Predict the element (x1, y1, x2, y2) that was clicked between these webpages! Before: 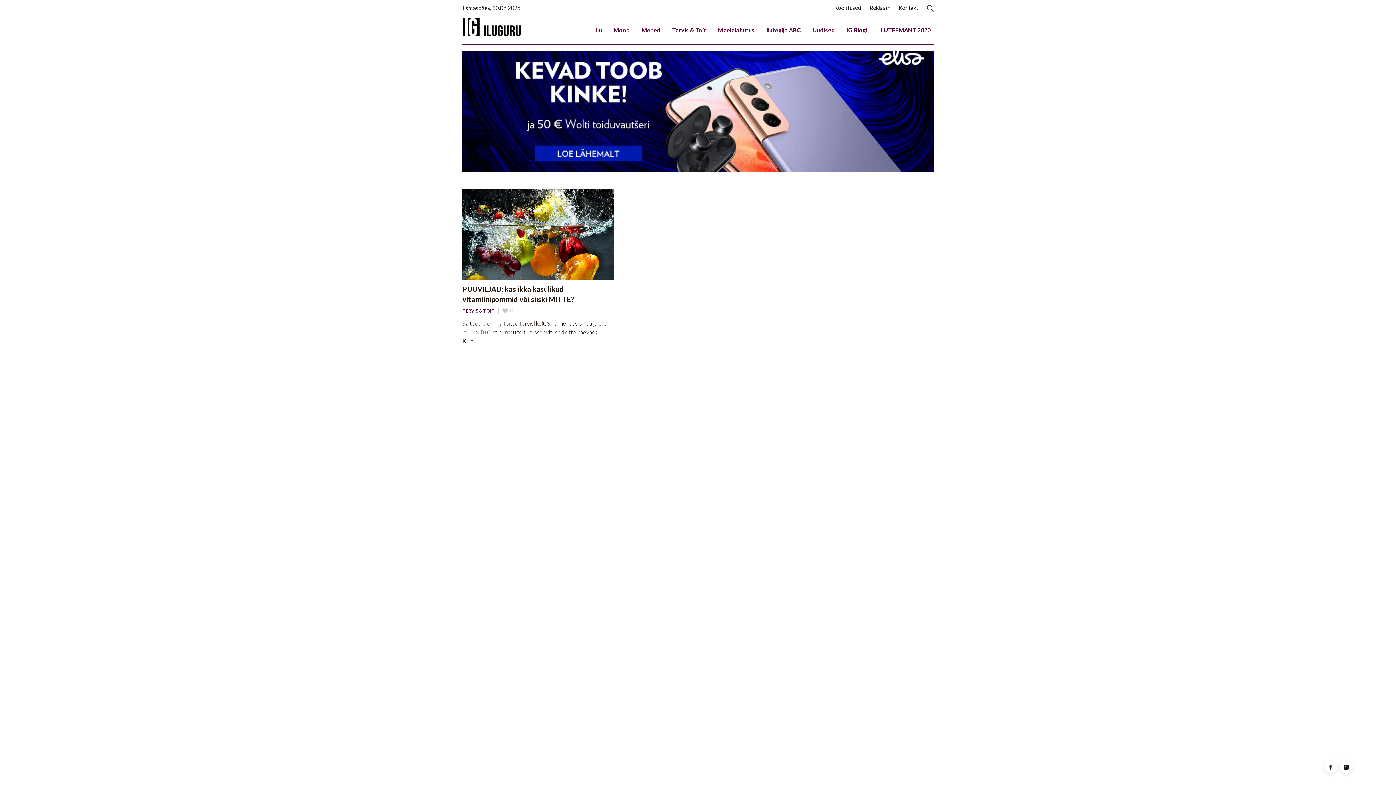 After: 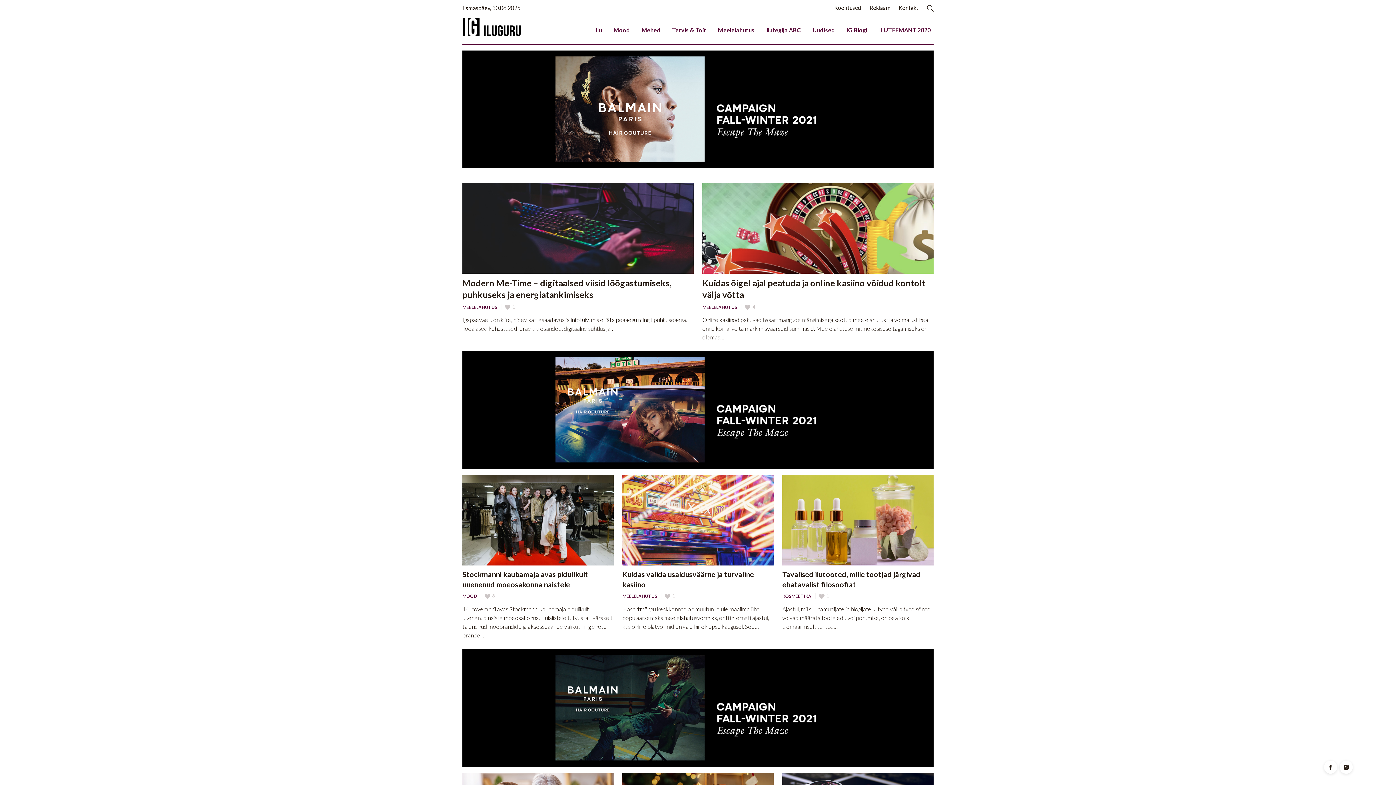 Action: bbox: (462, 16, 521, 38)